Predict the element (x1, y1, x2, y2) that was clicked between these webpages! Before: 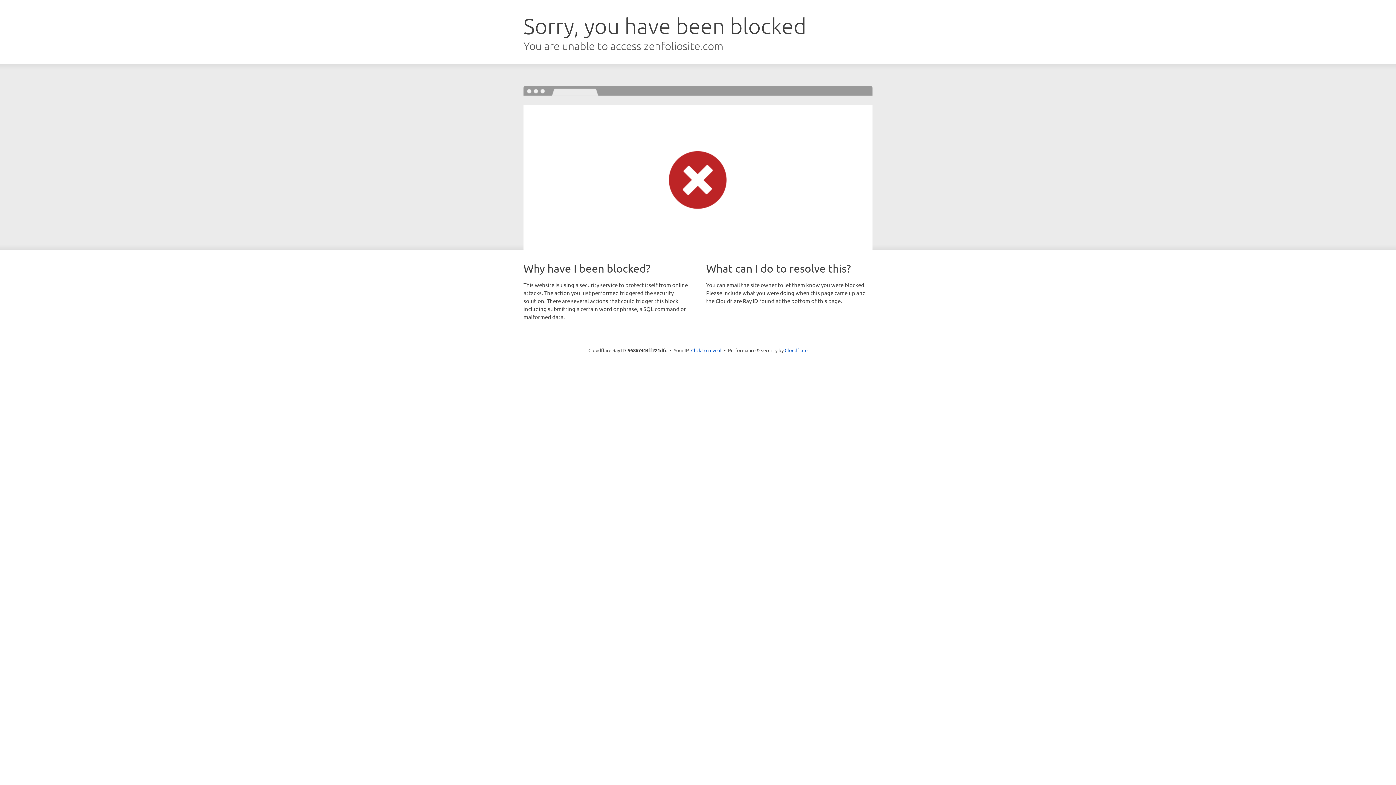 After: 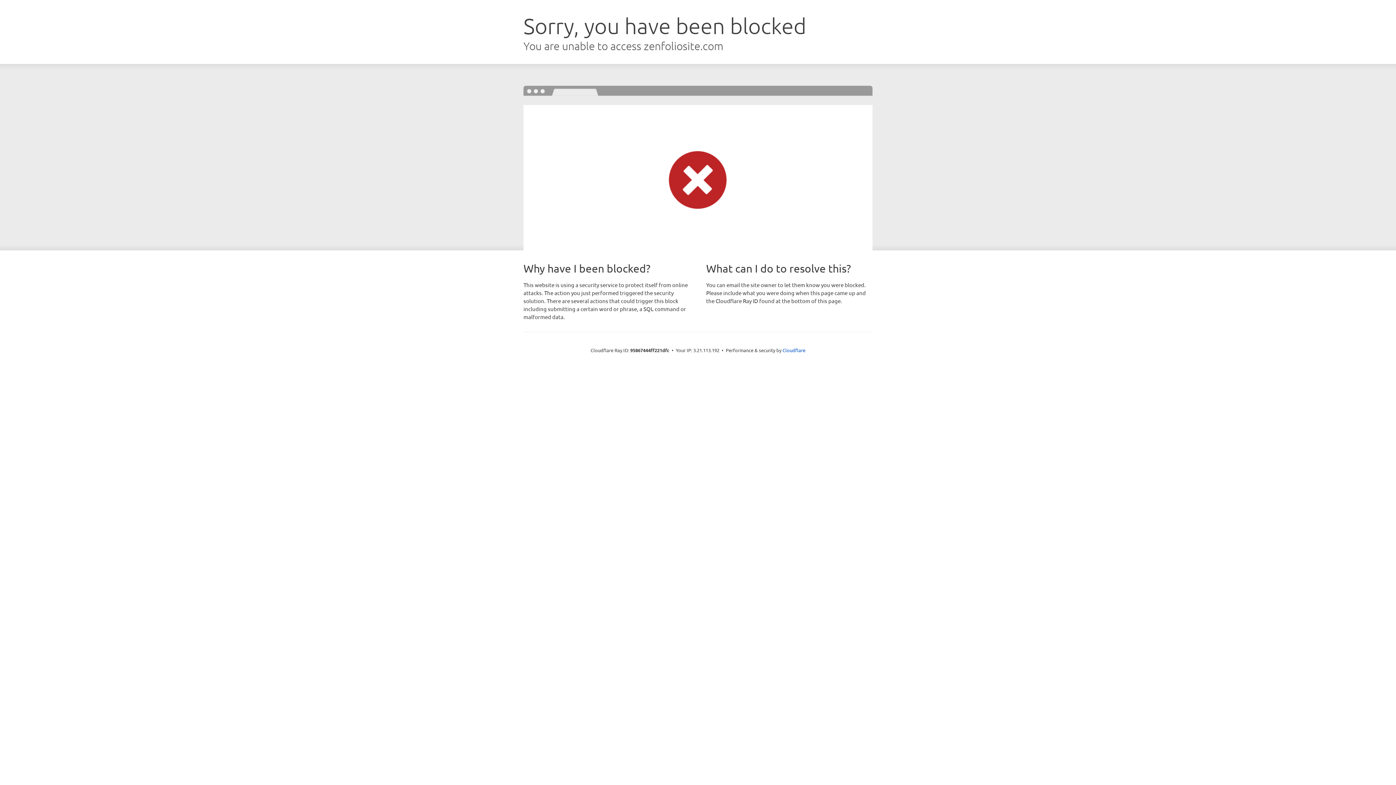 Action: bbox: (691, 346, 721, 353) label: Click to reveal